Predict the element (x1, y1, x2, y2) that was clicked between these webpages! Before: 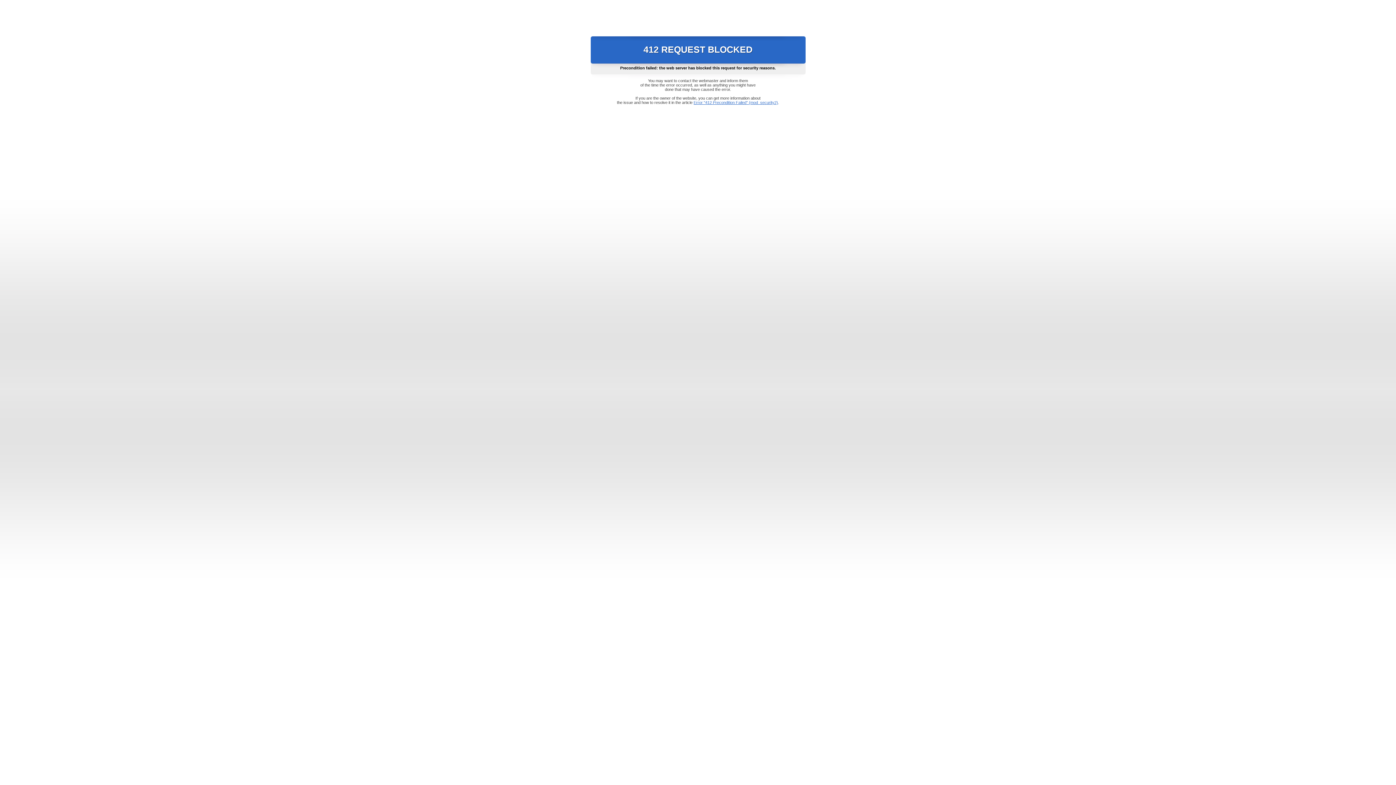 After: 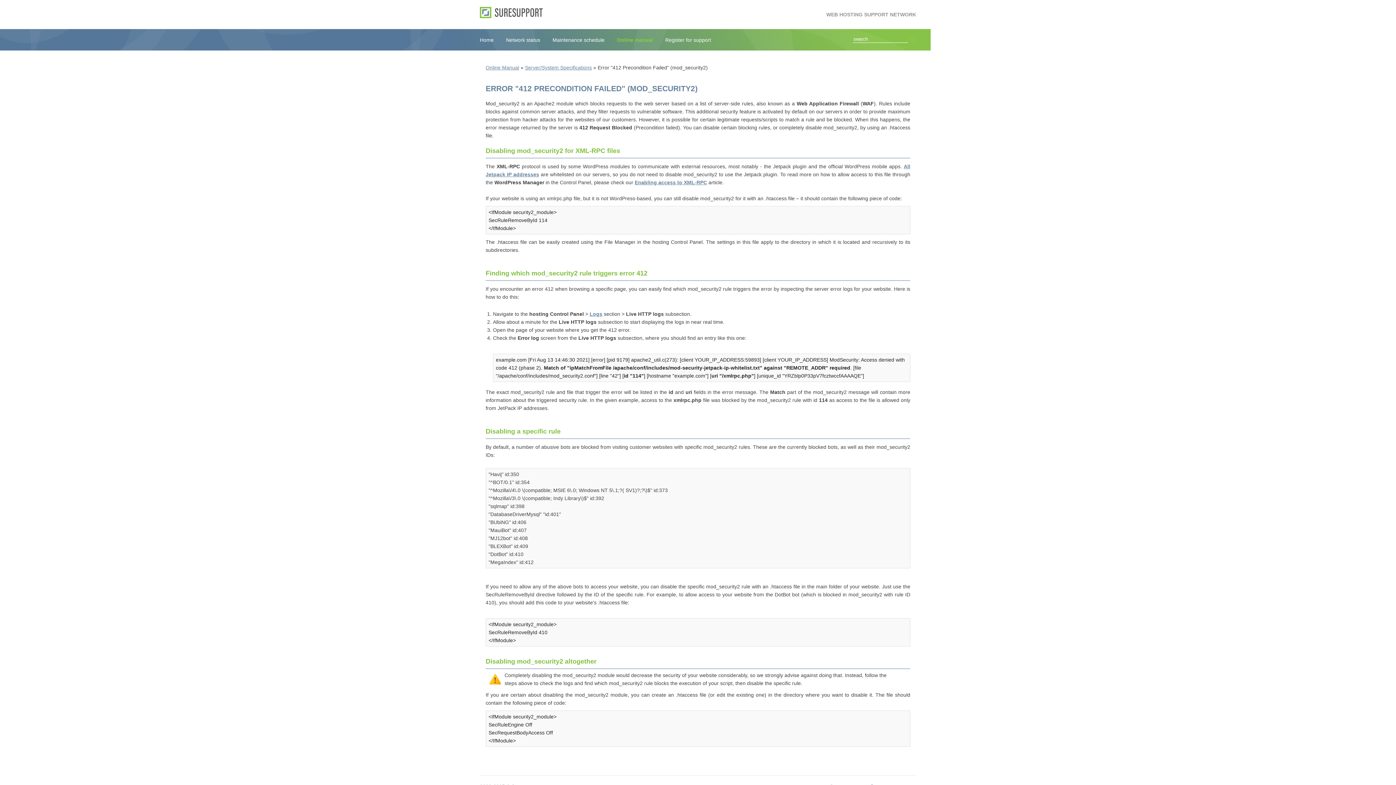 Action: label: Error "412 Precondition Failed" (mod_security2) bbox: (693, 100, 778, 104)